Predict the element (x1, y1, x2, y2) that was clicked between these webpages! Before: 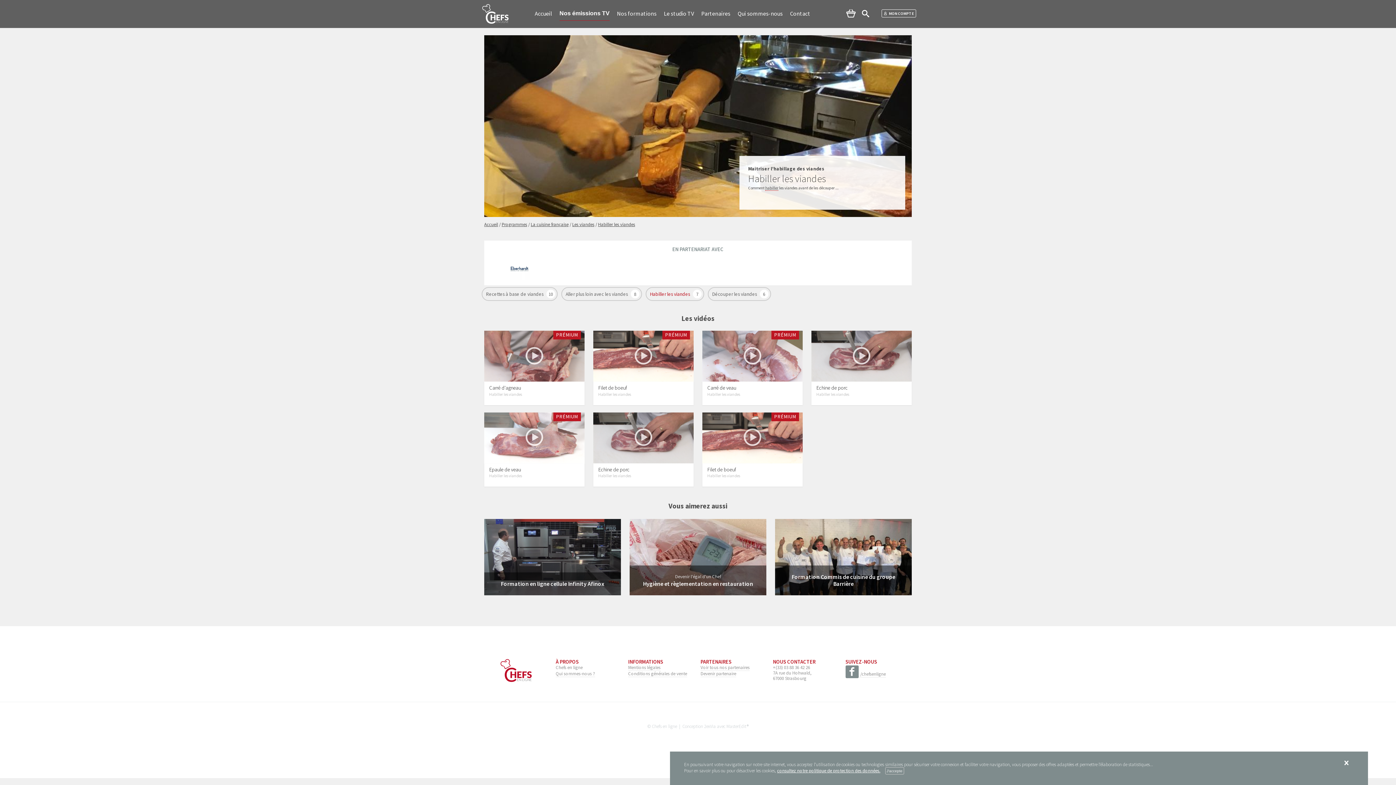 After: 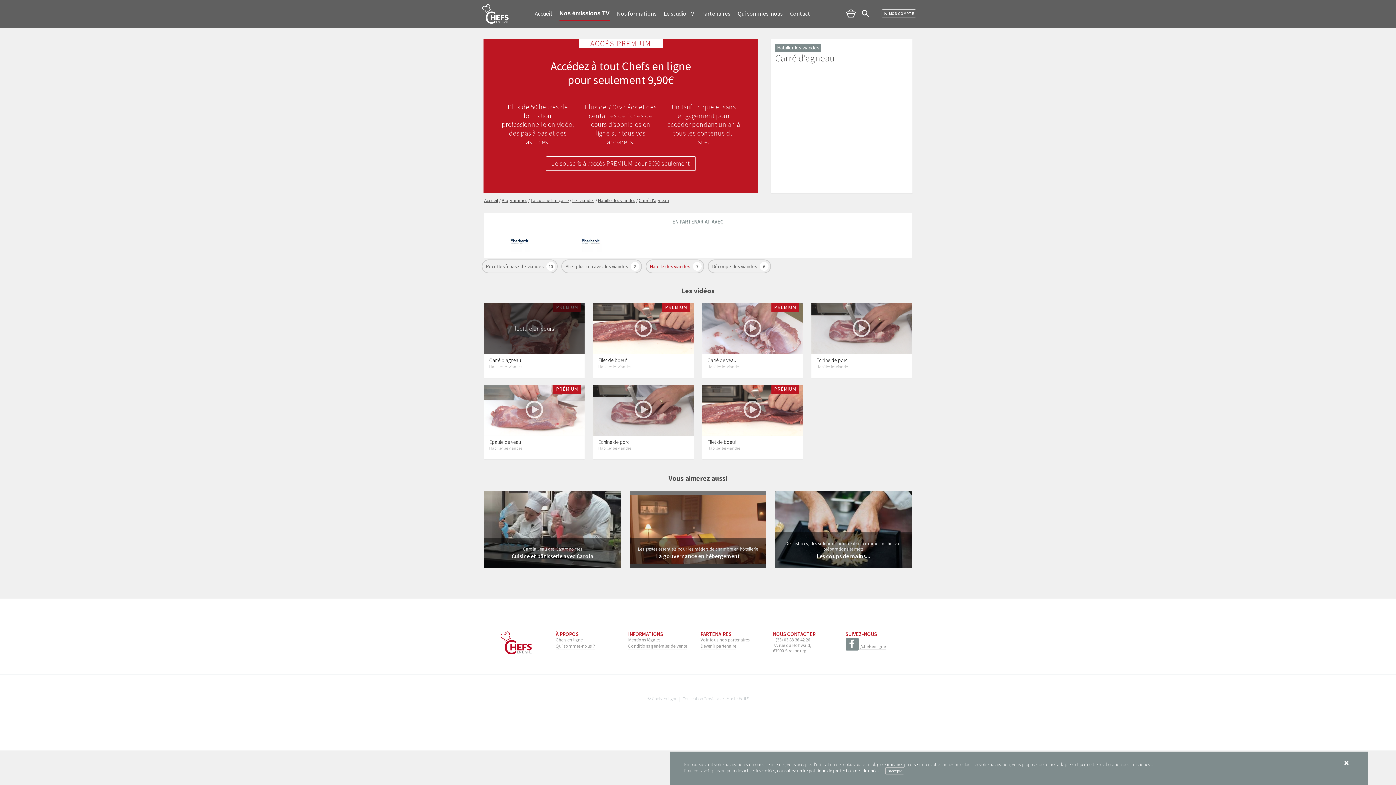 Action: label: Carré d'agneau bbox: (489, 384, 521, 391)